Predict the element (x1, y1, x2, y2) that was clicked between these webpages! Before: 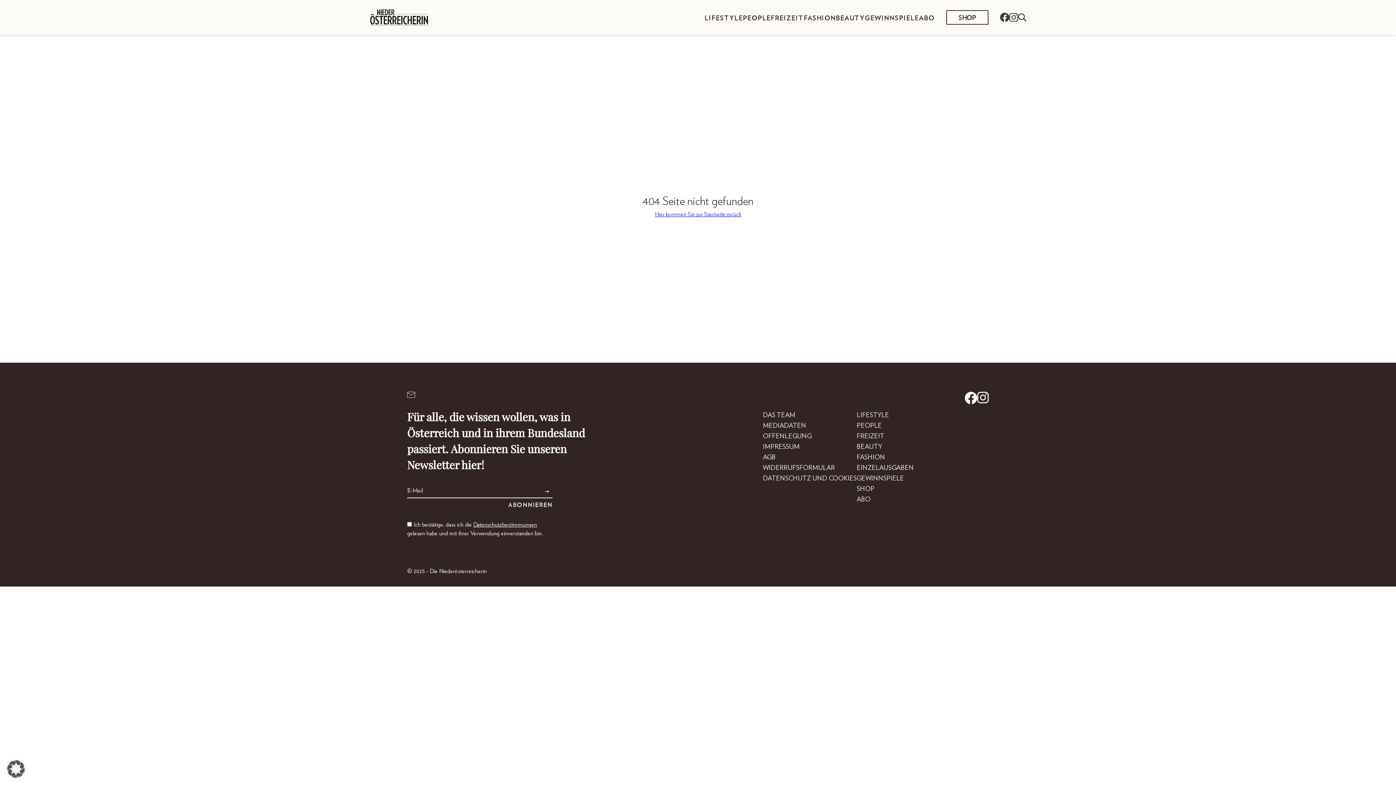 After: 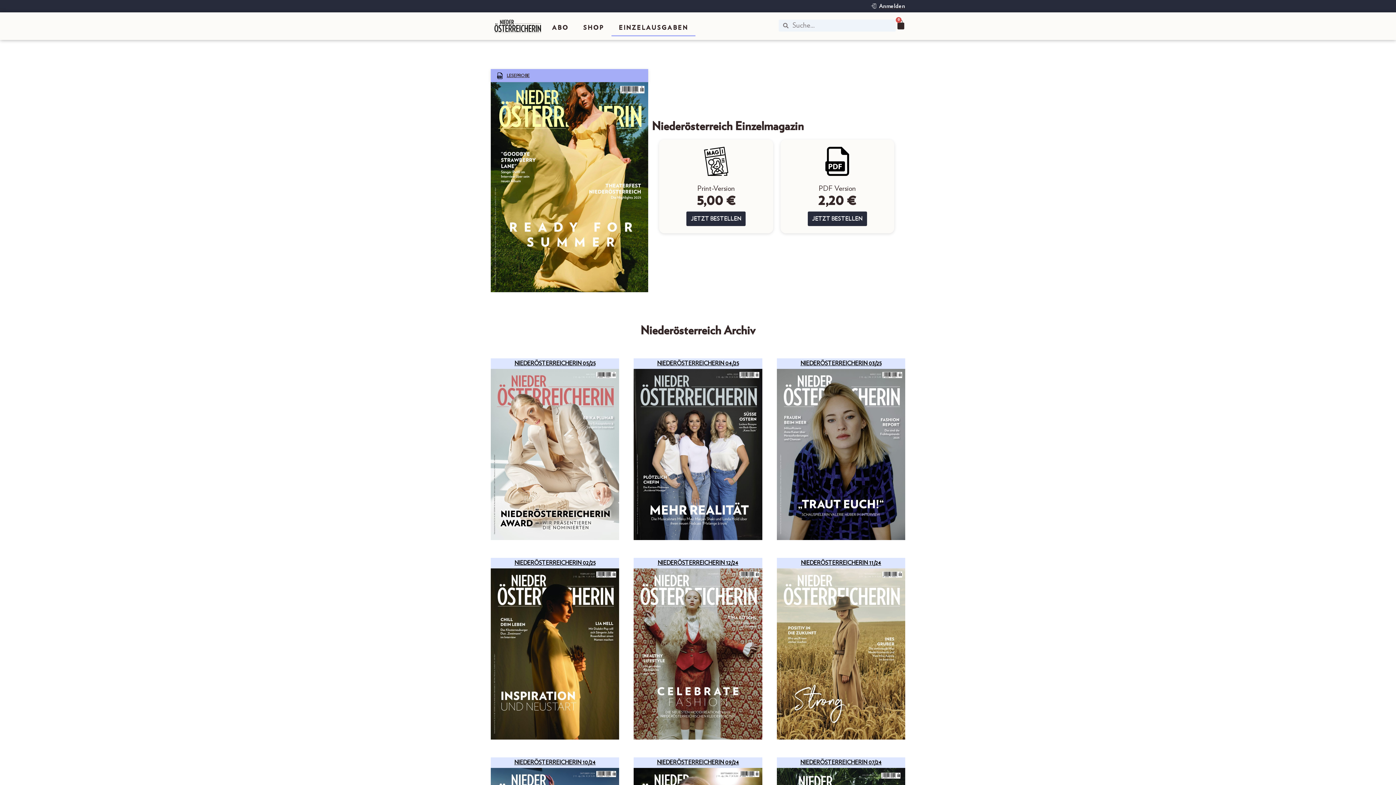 Action: label: EINZELAUSGABEN bbox: (856, 462, 914, 472)